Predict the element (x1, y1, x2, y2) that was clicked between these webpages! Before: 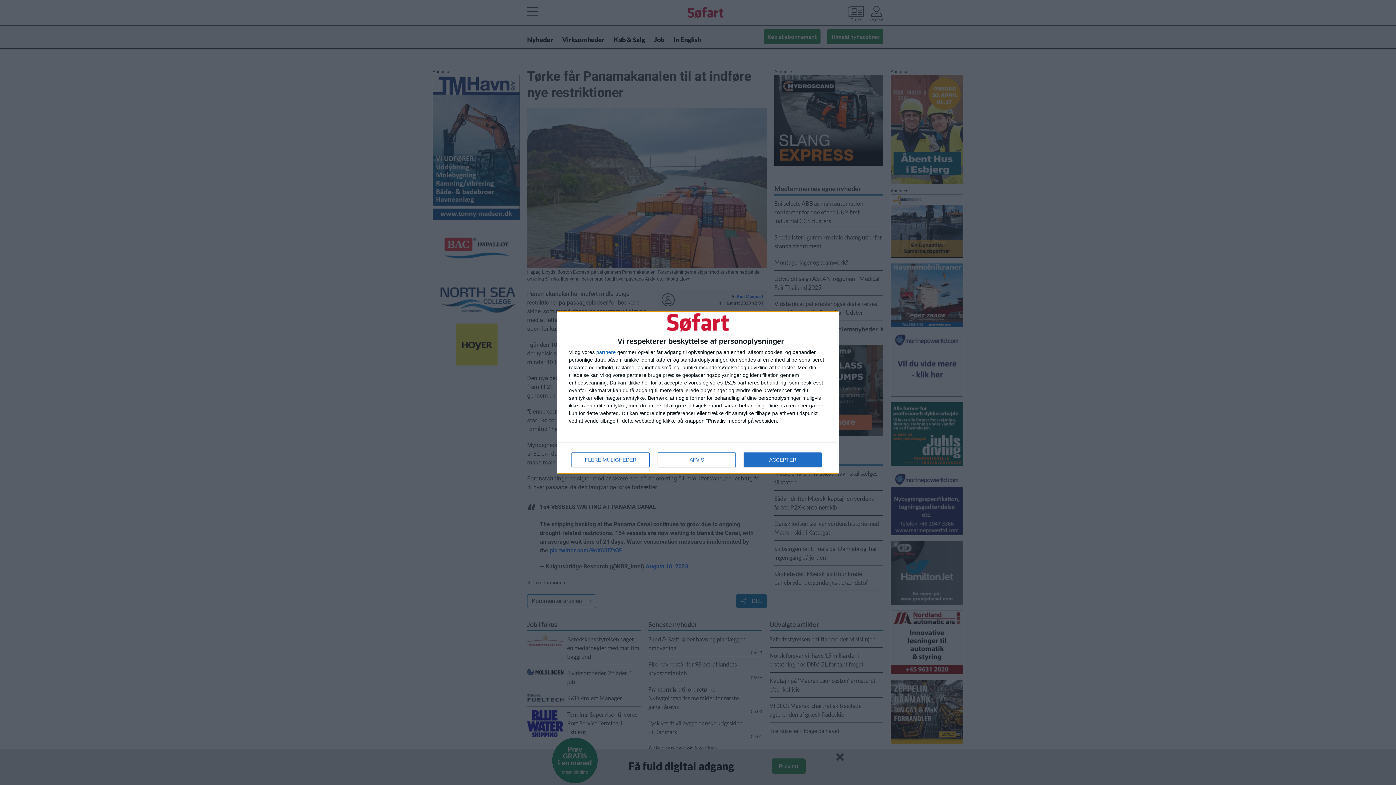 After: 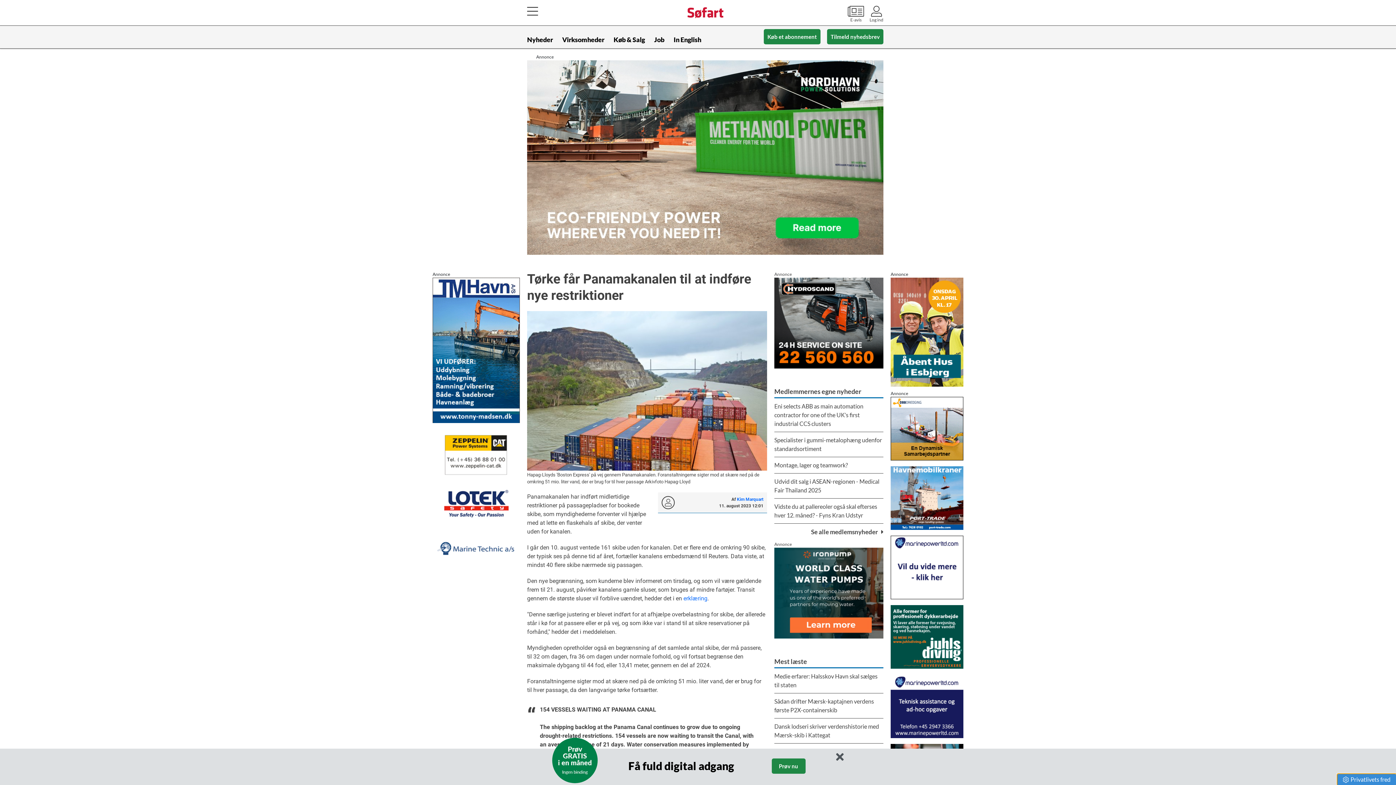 Action: label: AFVIS bbox: (657, 452, 736, 467)